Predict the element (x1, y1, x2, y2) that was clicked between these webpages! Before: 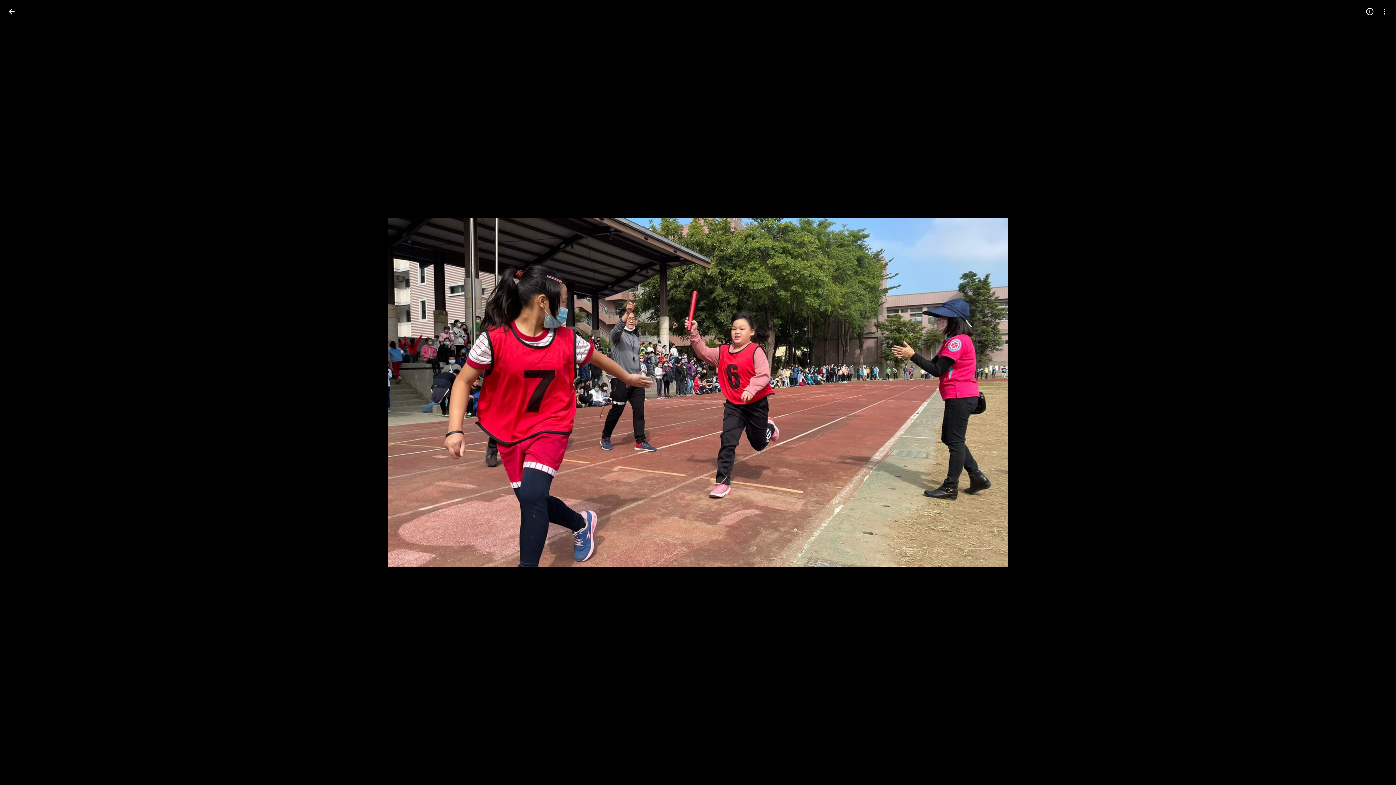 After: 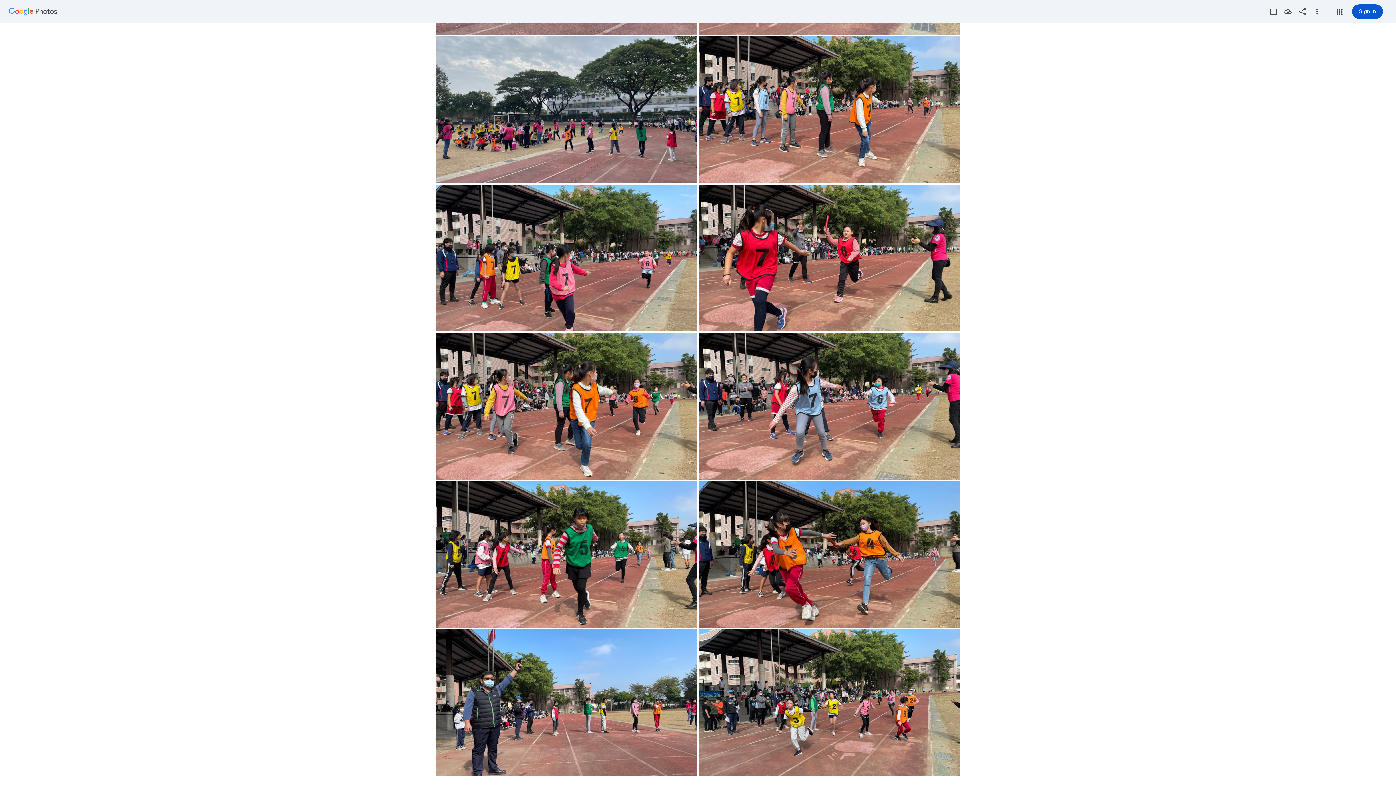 Action: label: Back to photos bbox: (2, 2, 20, 20)